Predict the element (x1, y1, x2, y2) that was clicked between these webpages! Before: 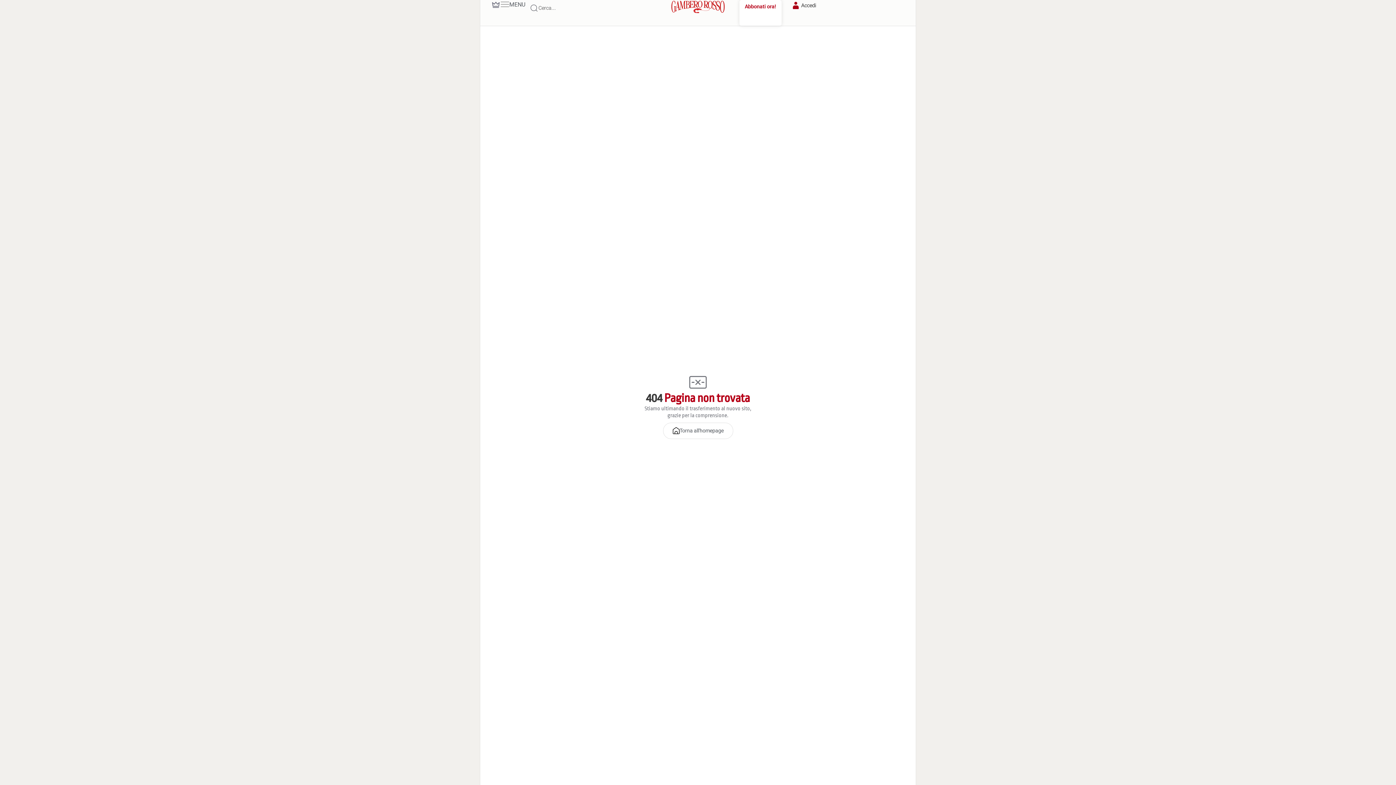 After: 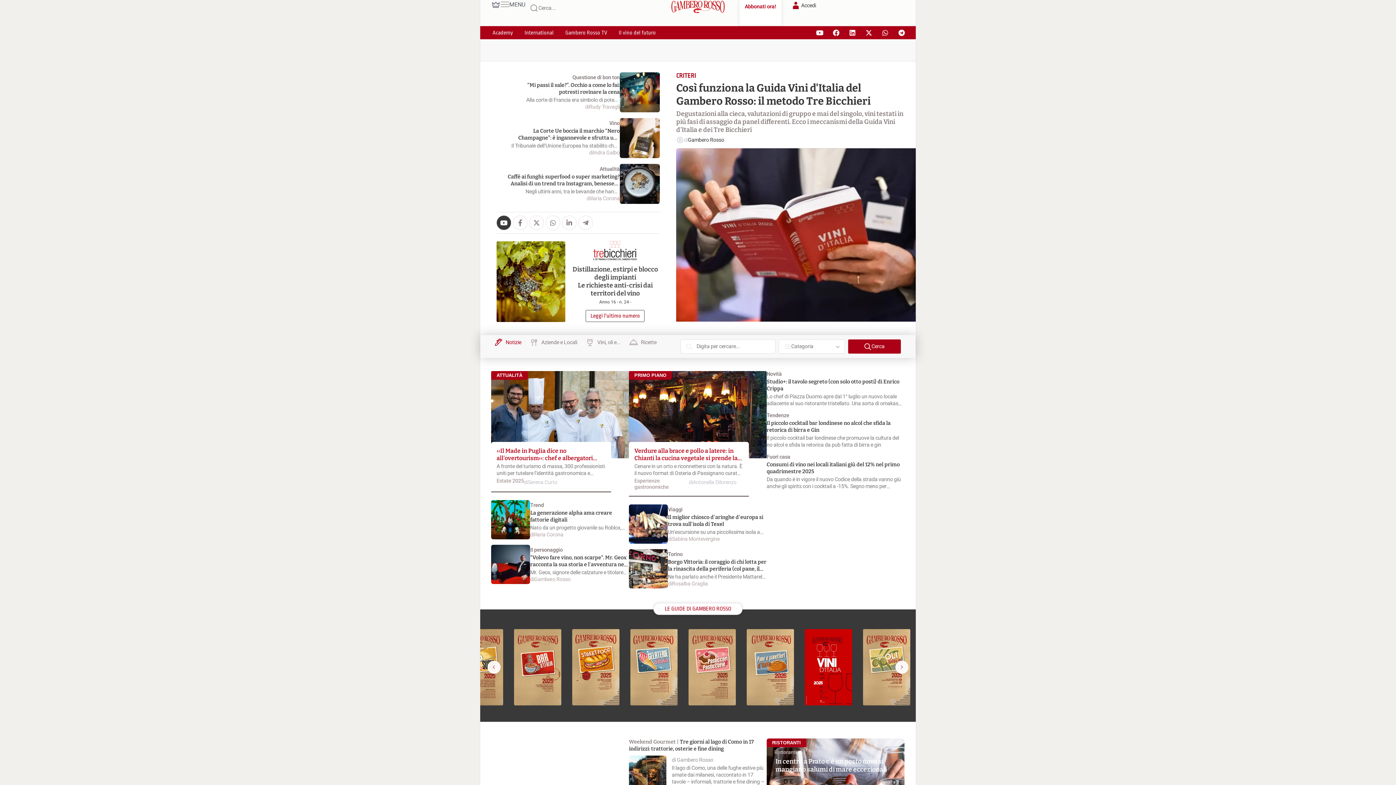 Action: label: Torna all'homepage bbox: (663, 422, 733, 439)